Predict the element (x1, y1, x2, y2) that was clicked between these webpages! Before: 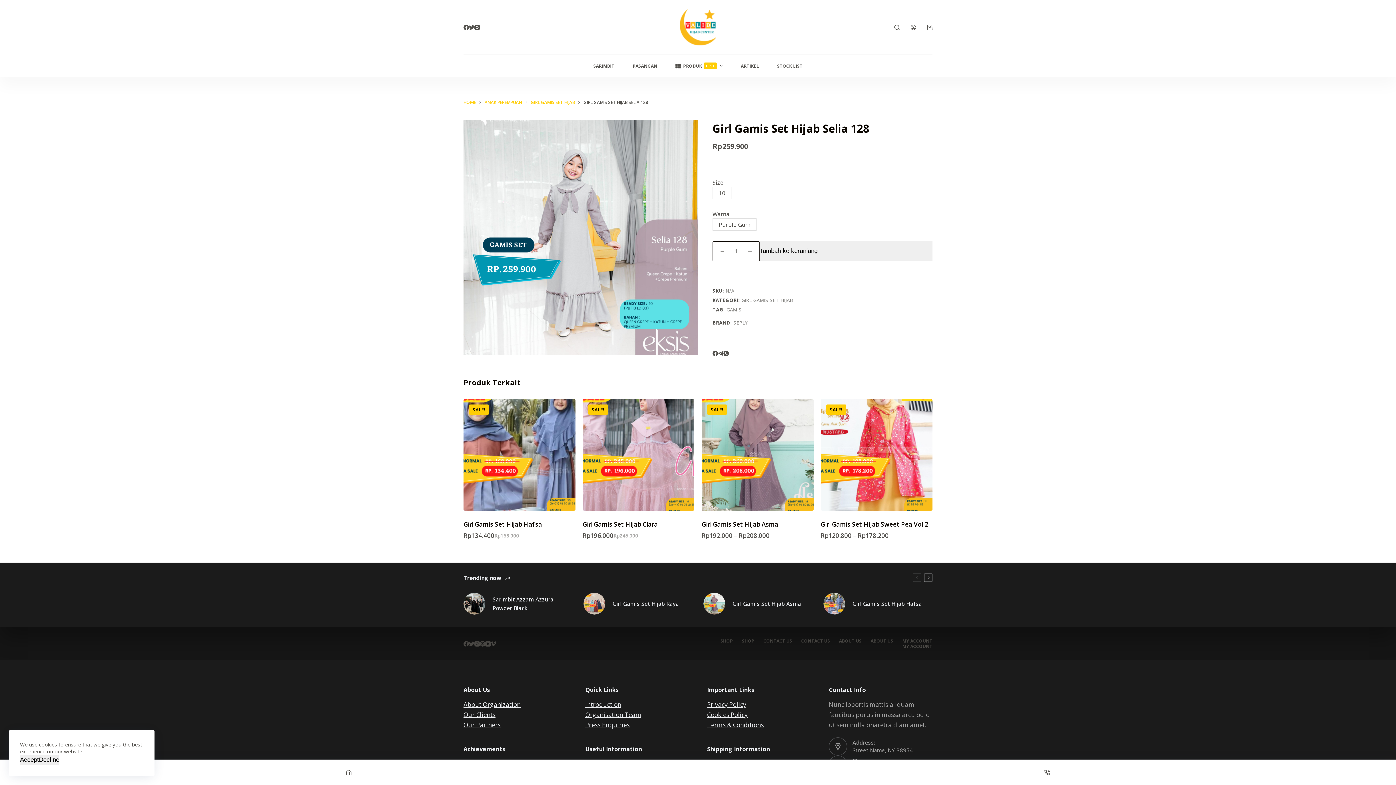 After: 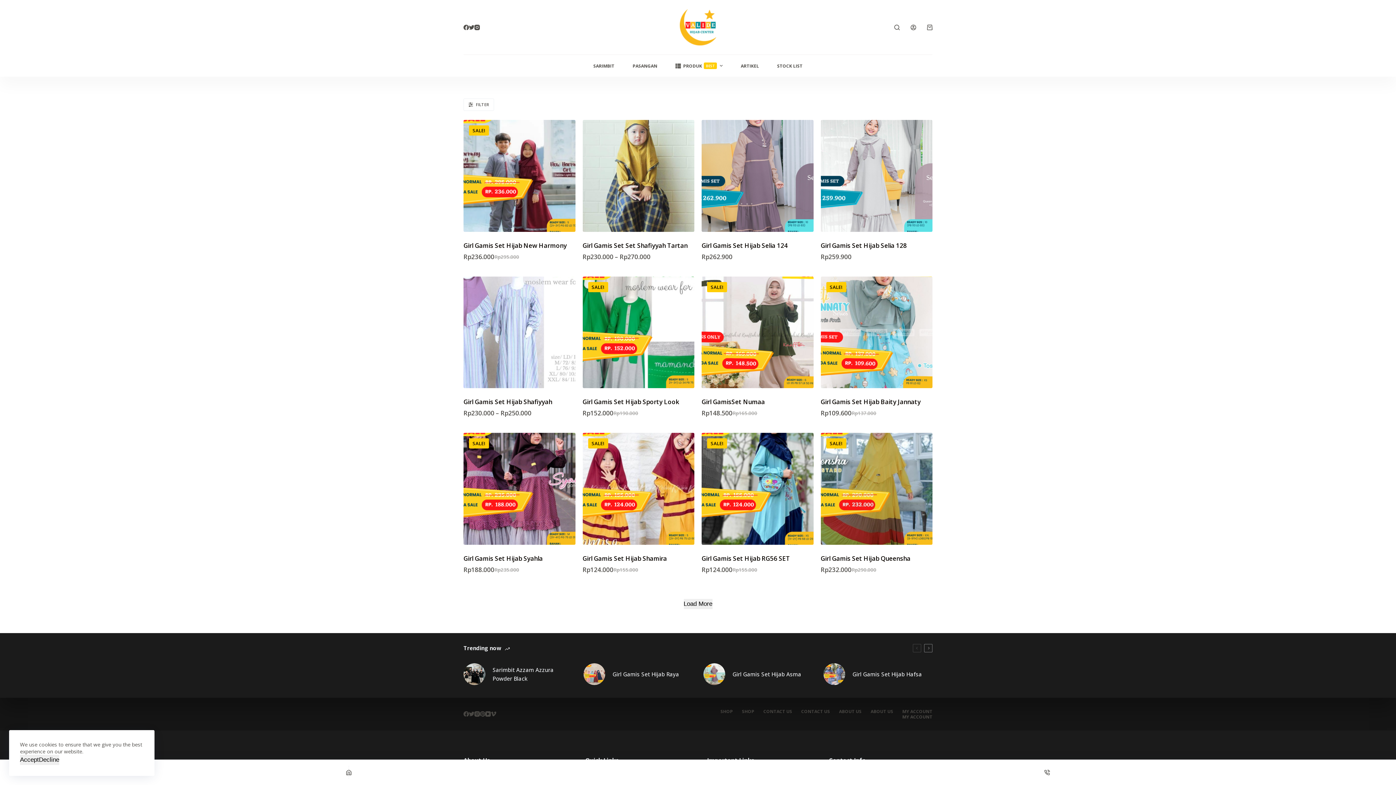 Action: label: GIRL GAMIS SET HIJAB bbox: (741, 297, 793, 303)